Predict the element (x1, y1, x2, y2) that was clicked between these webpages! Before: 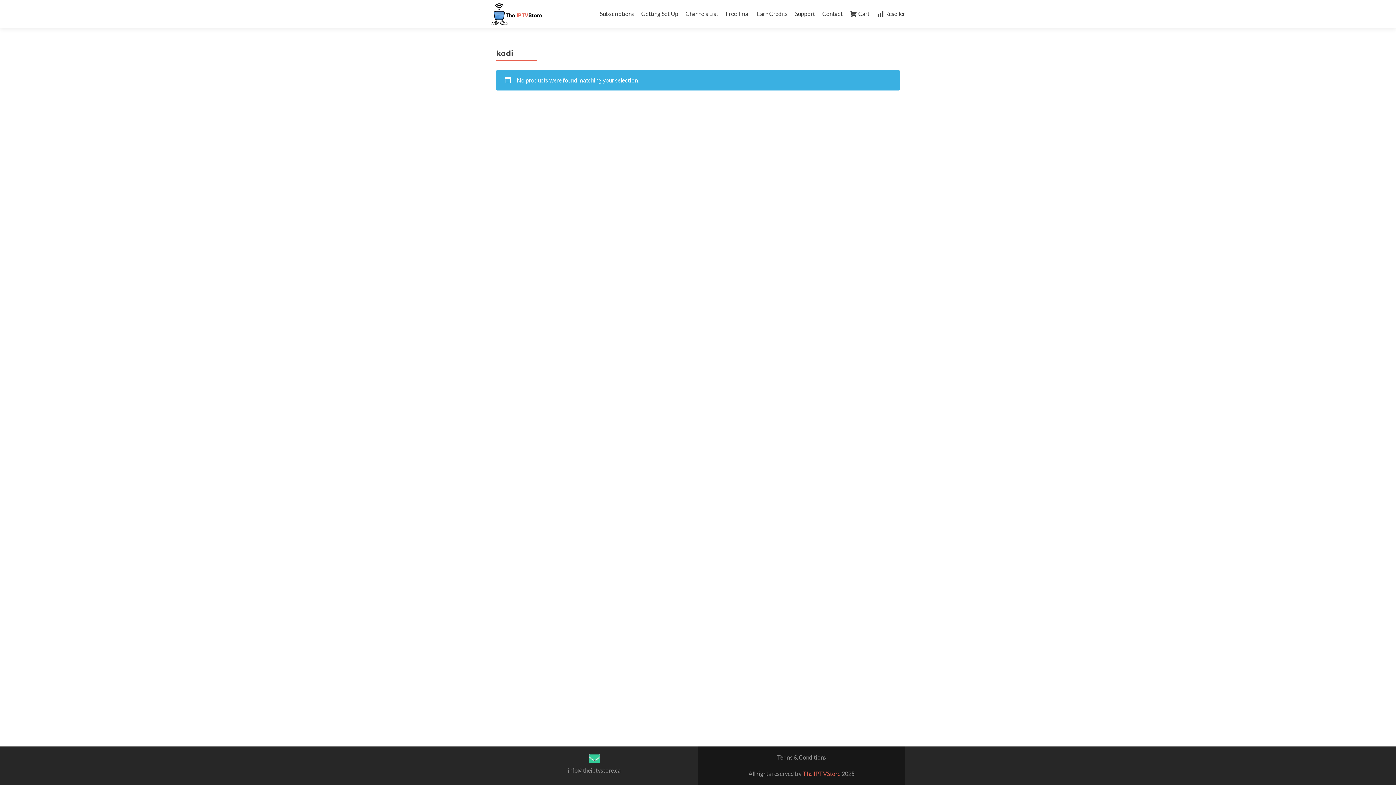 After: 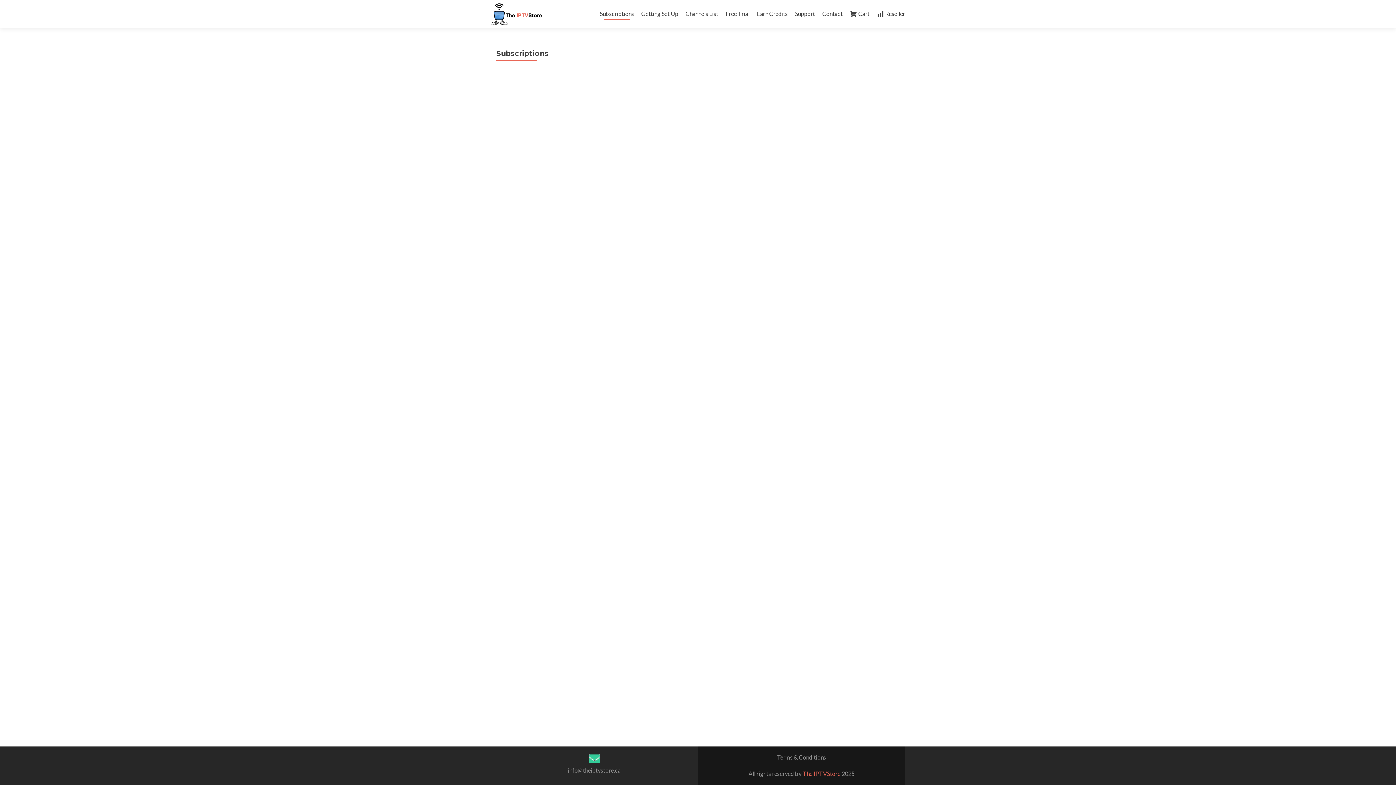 Action: label: Subscriptions bbox: (600, 7, 634, 20)